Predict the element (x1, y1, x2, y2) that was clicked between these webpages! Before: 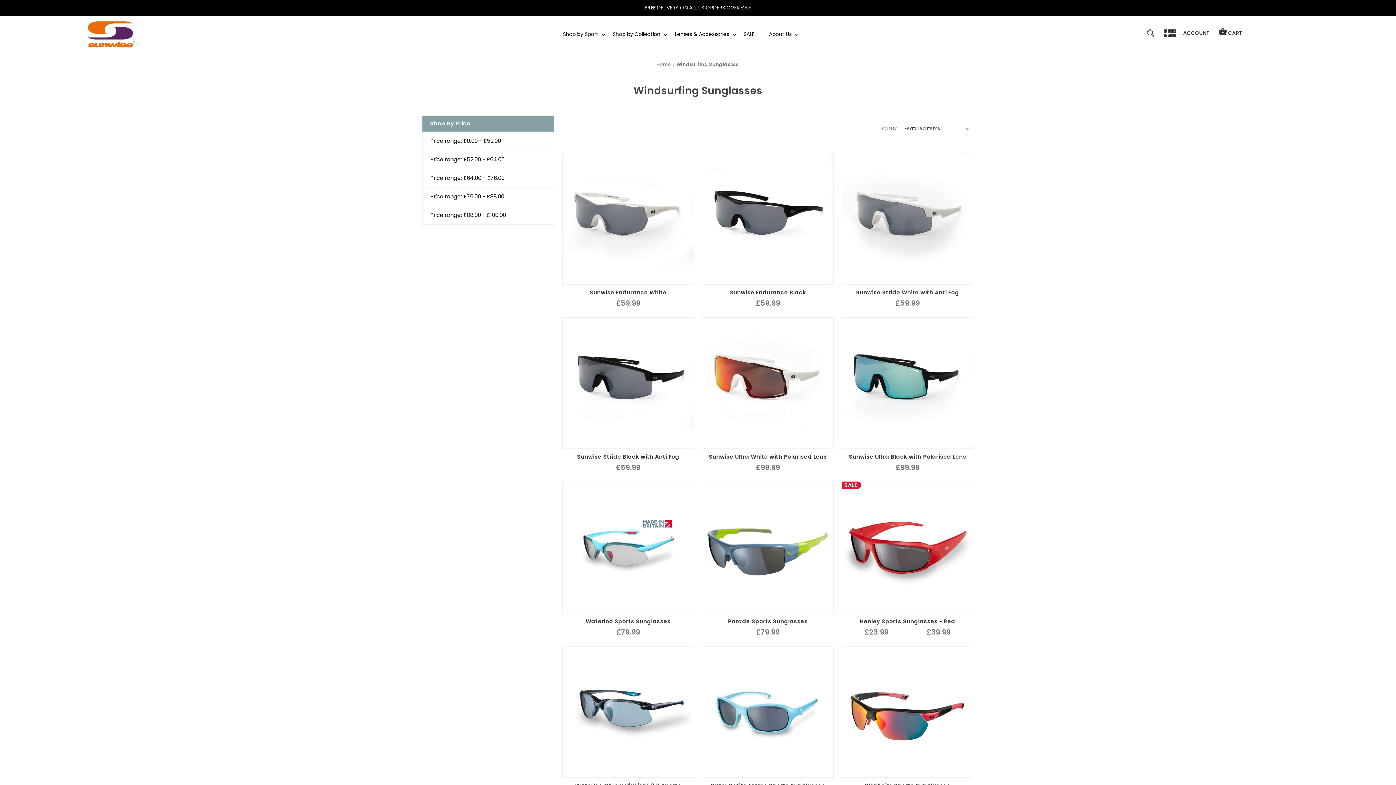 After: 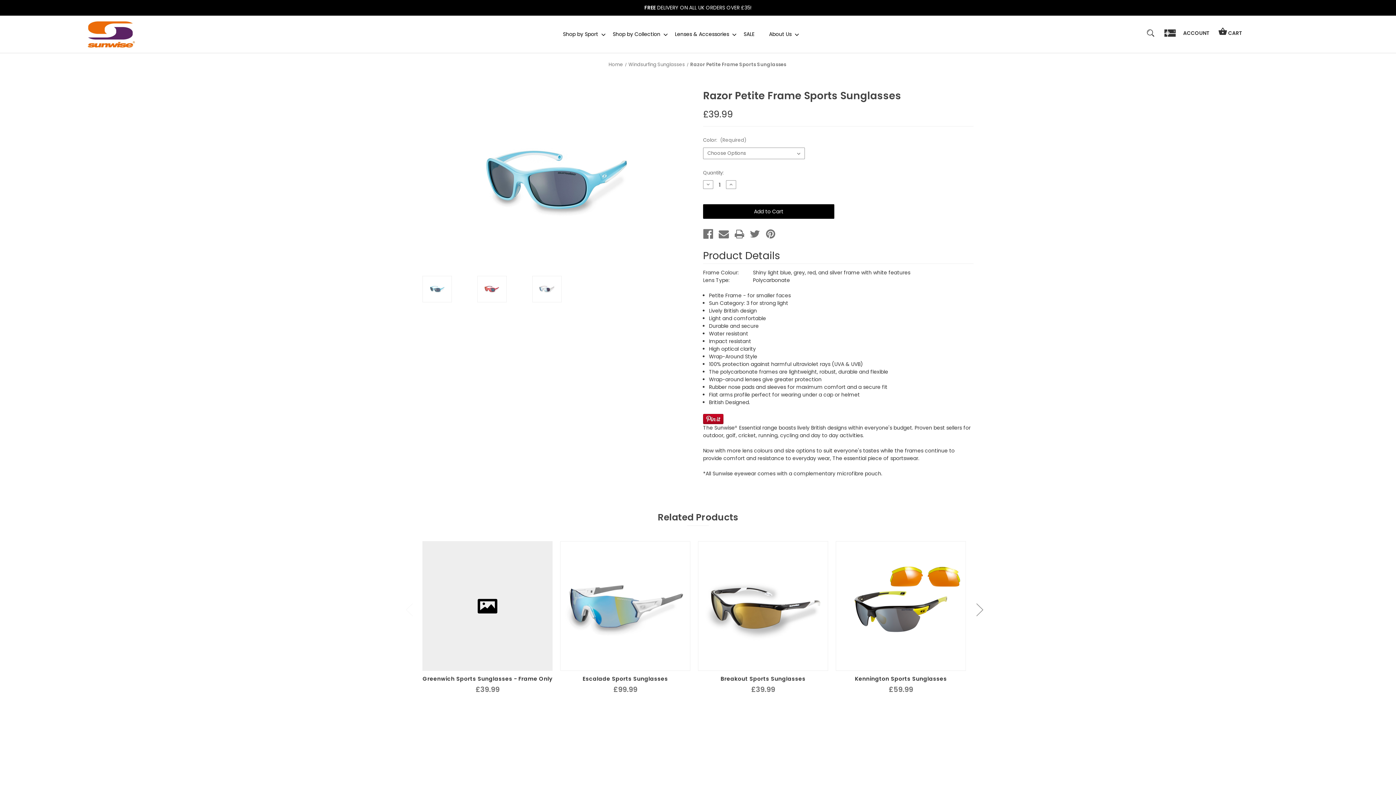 Action: bbox: (702, 646, 833, 778) label: Razor Petite Frame Sports Sunglasses, £39.99

